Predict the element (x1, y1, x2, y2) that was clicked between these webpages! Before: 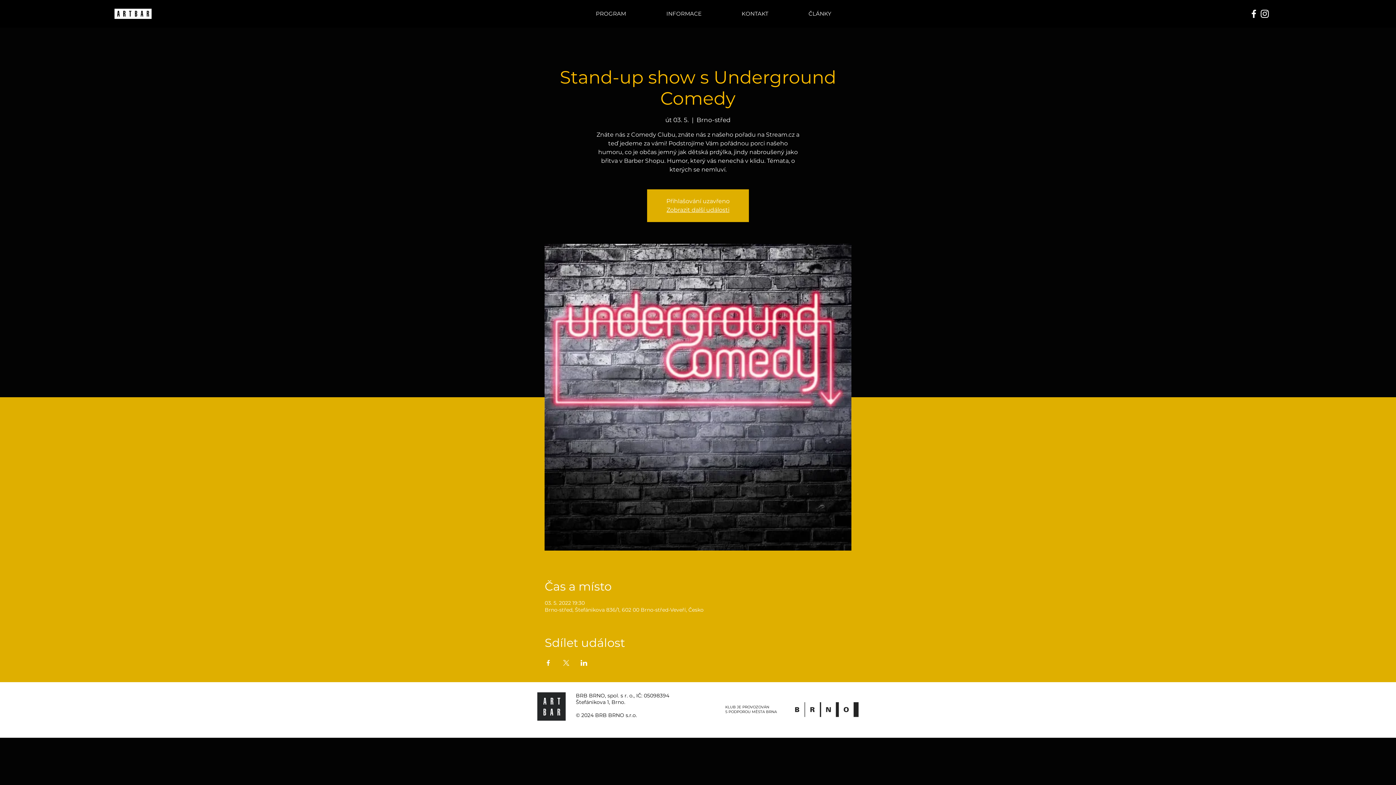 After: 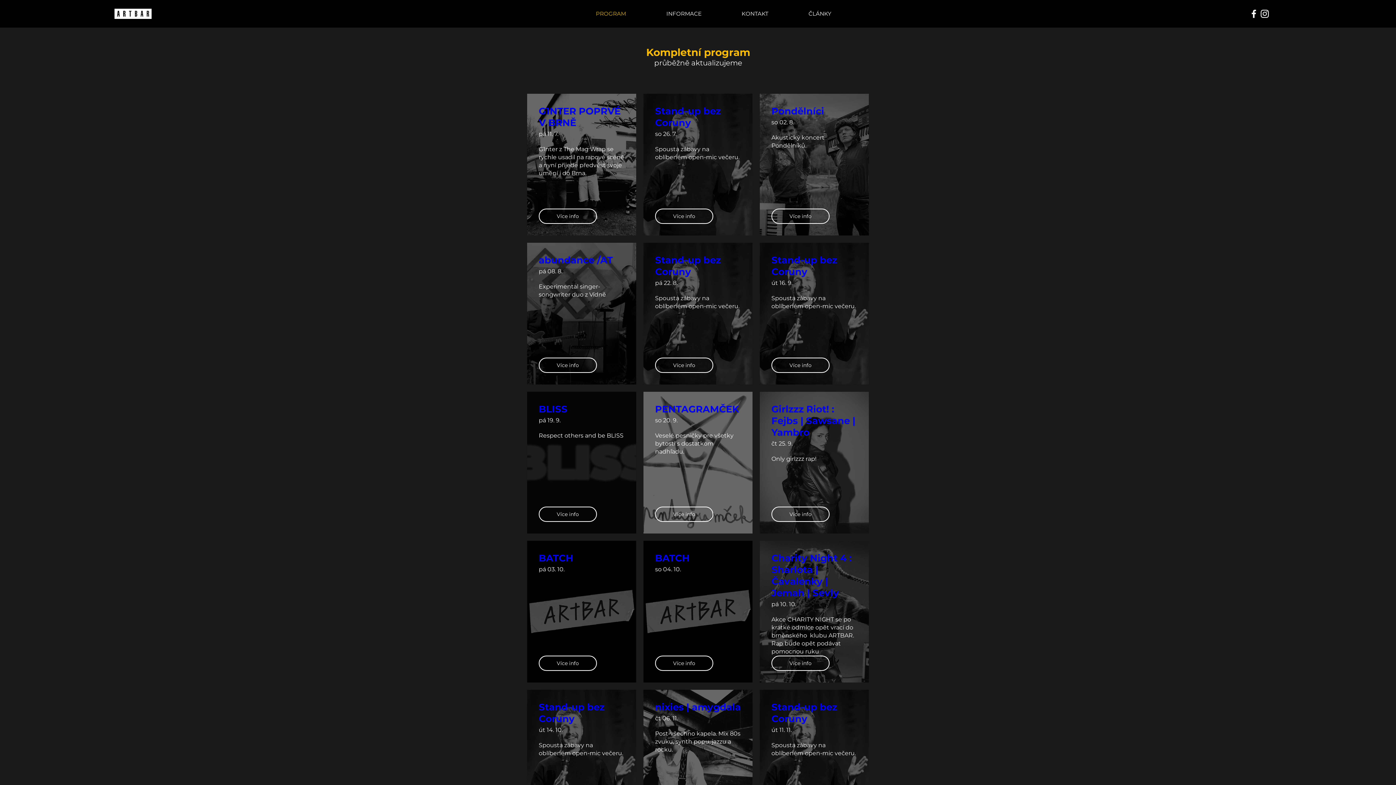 Action: bbox: (561, 7, 631, 20) label: PROGRAM